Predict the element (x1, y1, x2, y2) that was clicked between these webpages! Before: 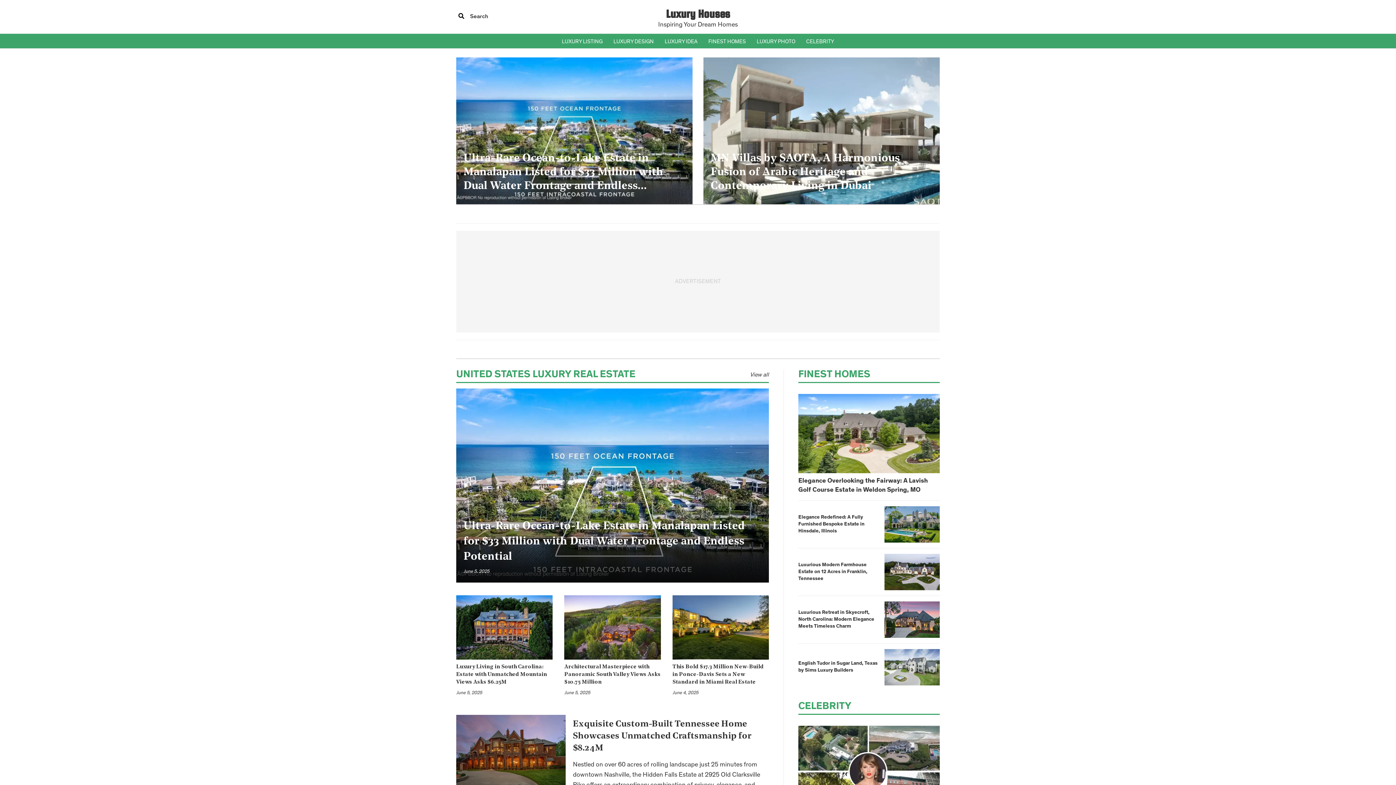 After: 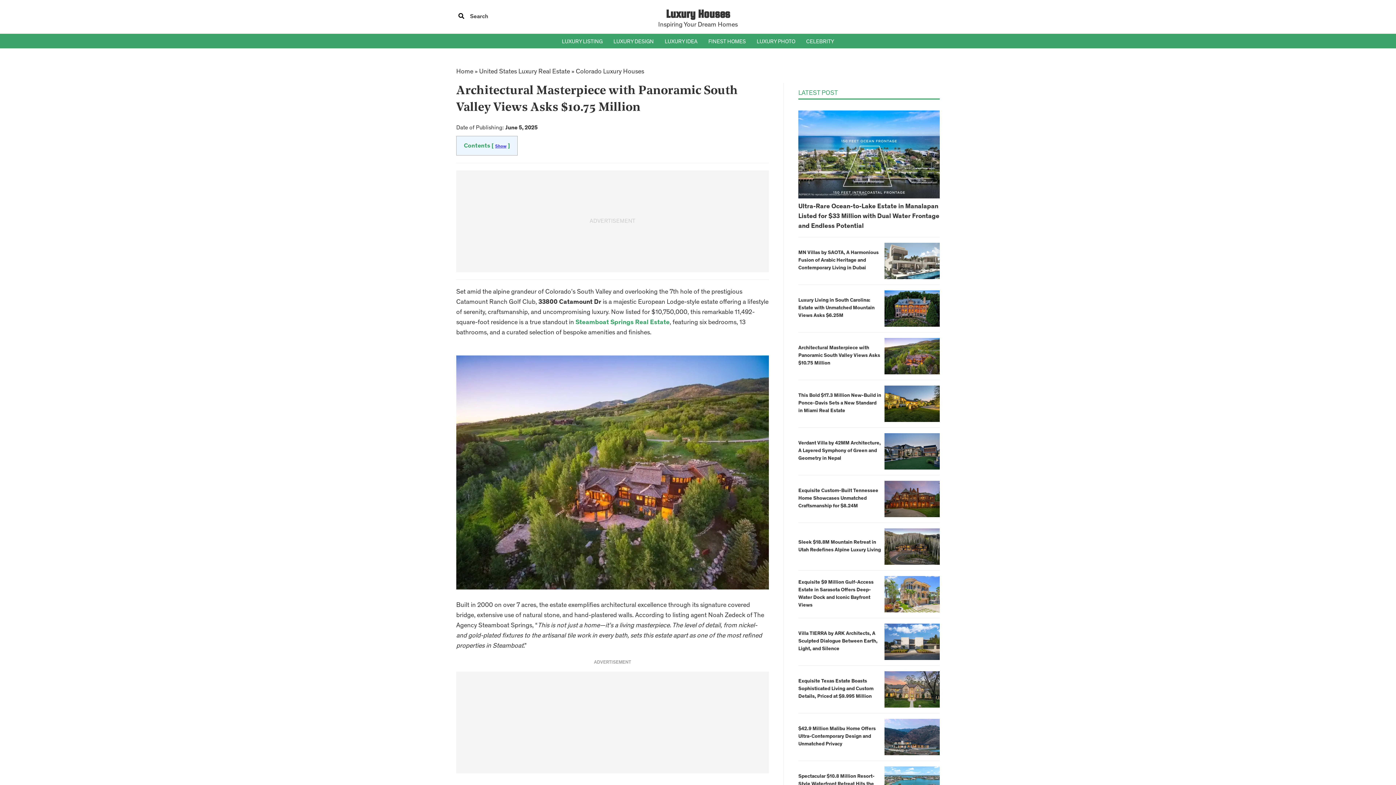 Action: bbox: (564, 624, 660, 630)